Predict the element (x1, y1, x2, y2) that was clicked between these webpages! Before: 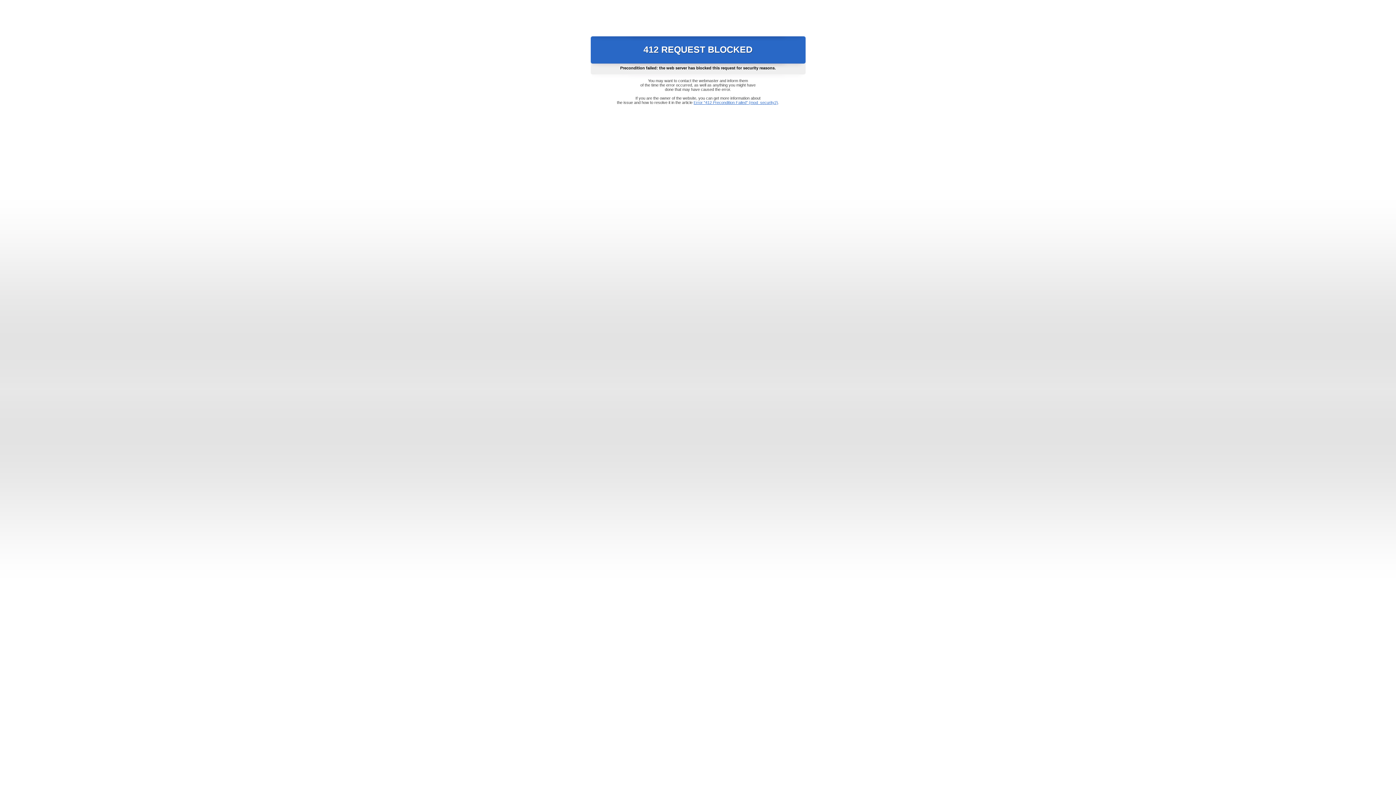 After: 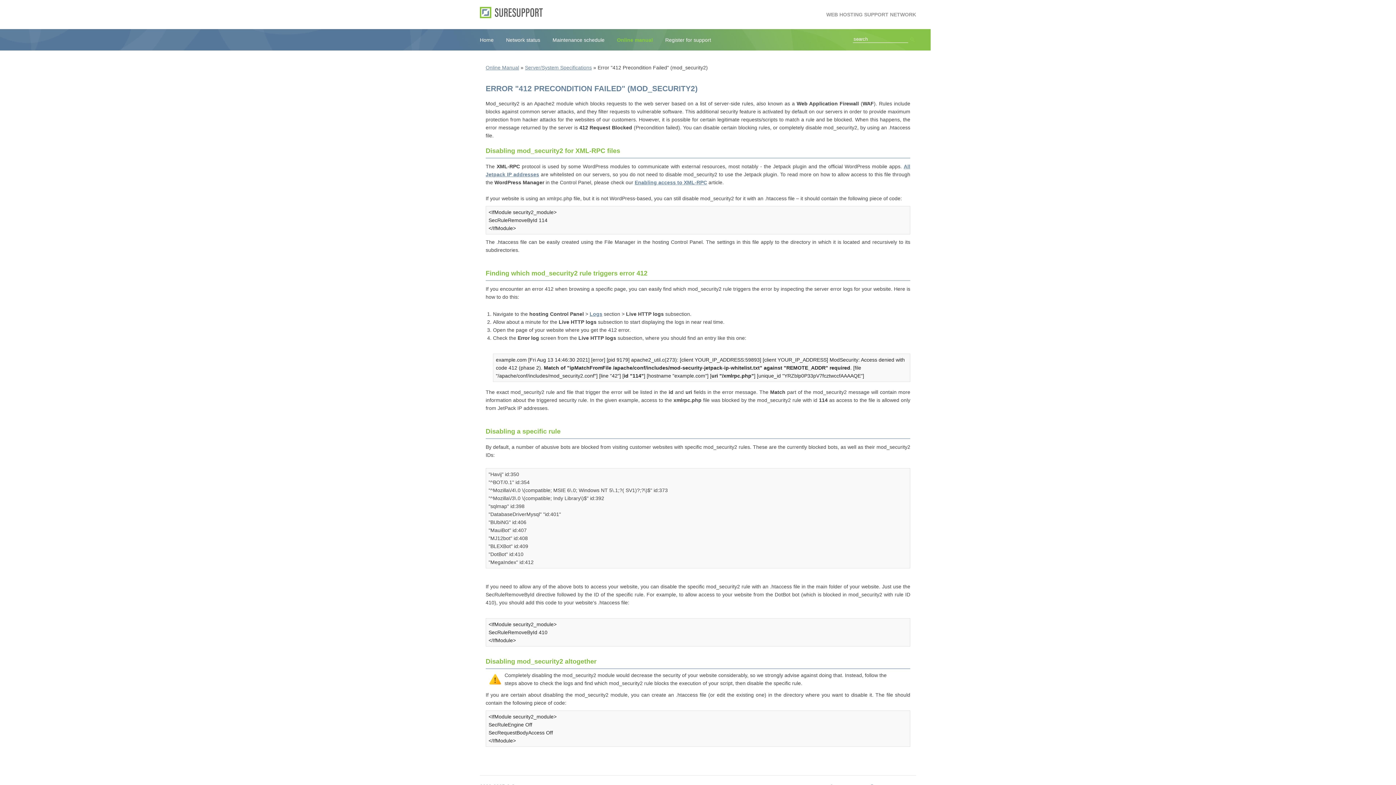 Action: label: Error "412 Precondition Failed" (mod_security2) bbox: (693, 100, 778, 104)